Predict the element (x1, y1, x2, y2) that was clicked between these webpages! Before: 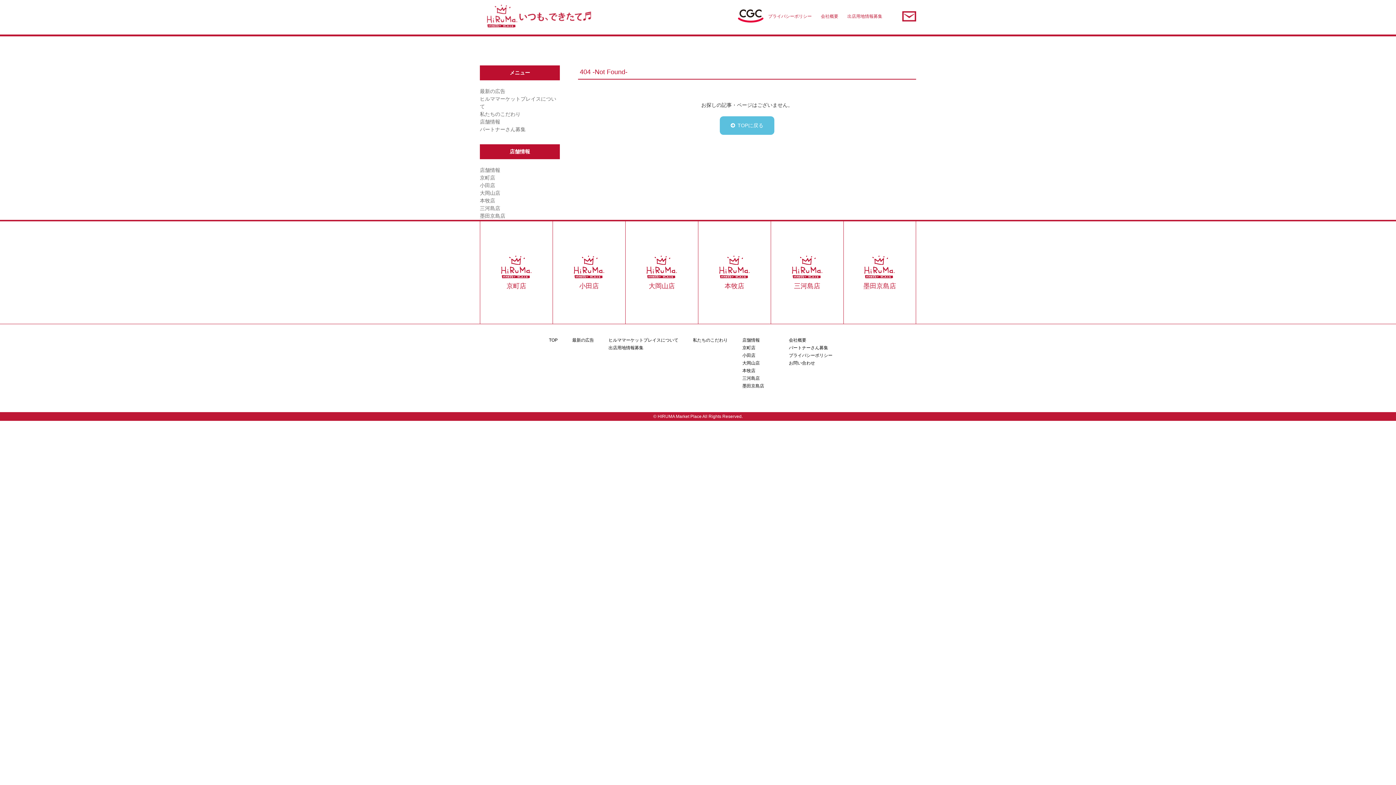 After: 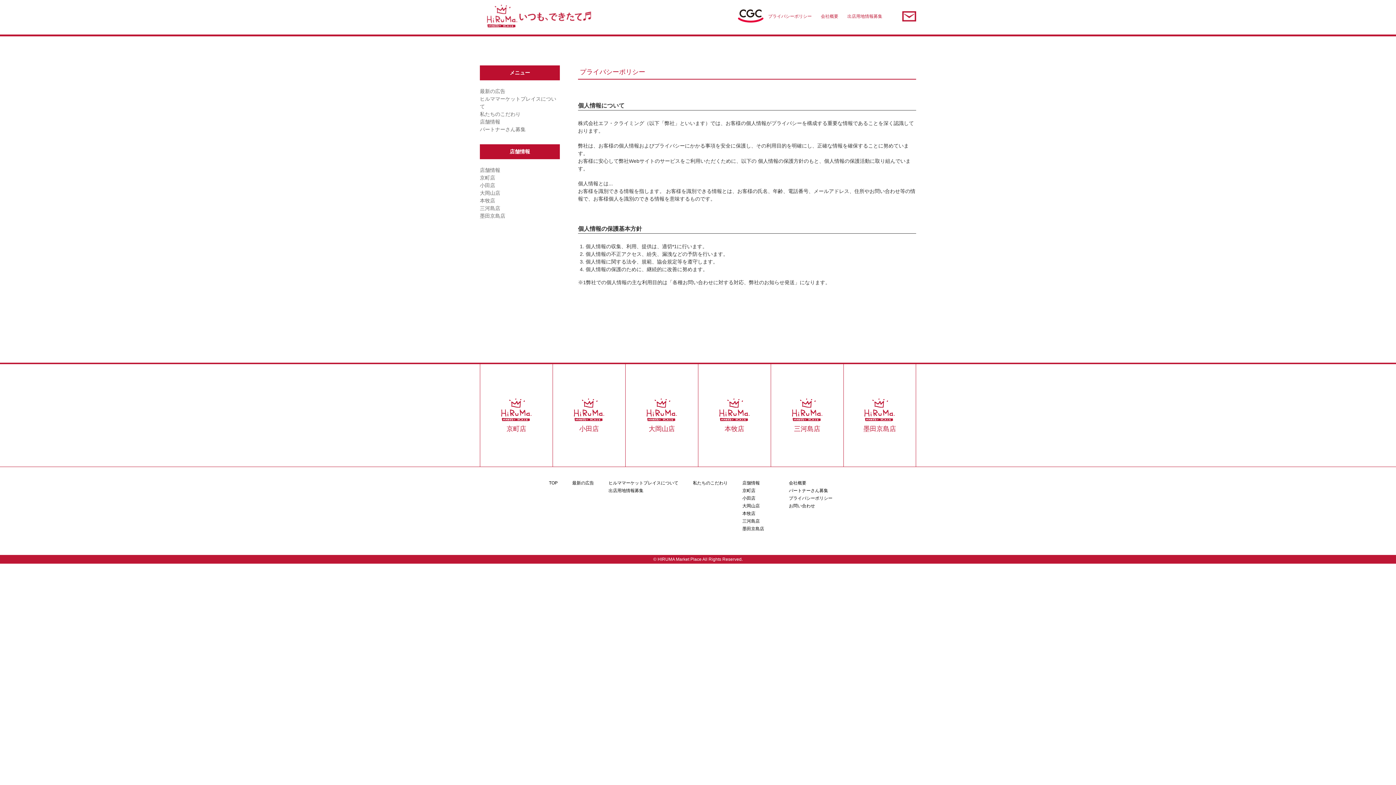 Action: bbox: (789, 353, 832, 358) label: プライバシーポリシー